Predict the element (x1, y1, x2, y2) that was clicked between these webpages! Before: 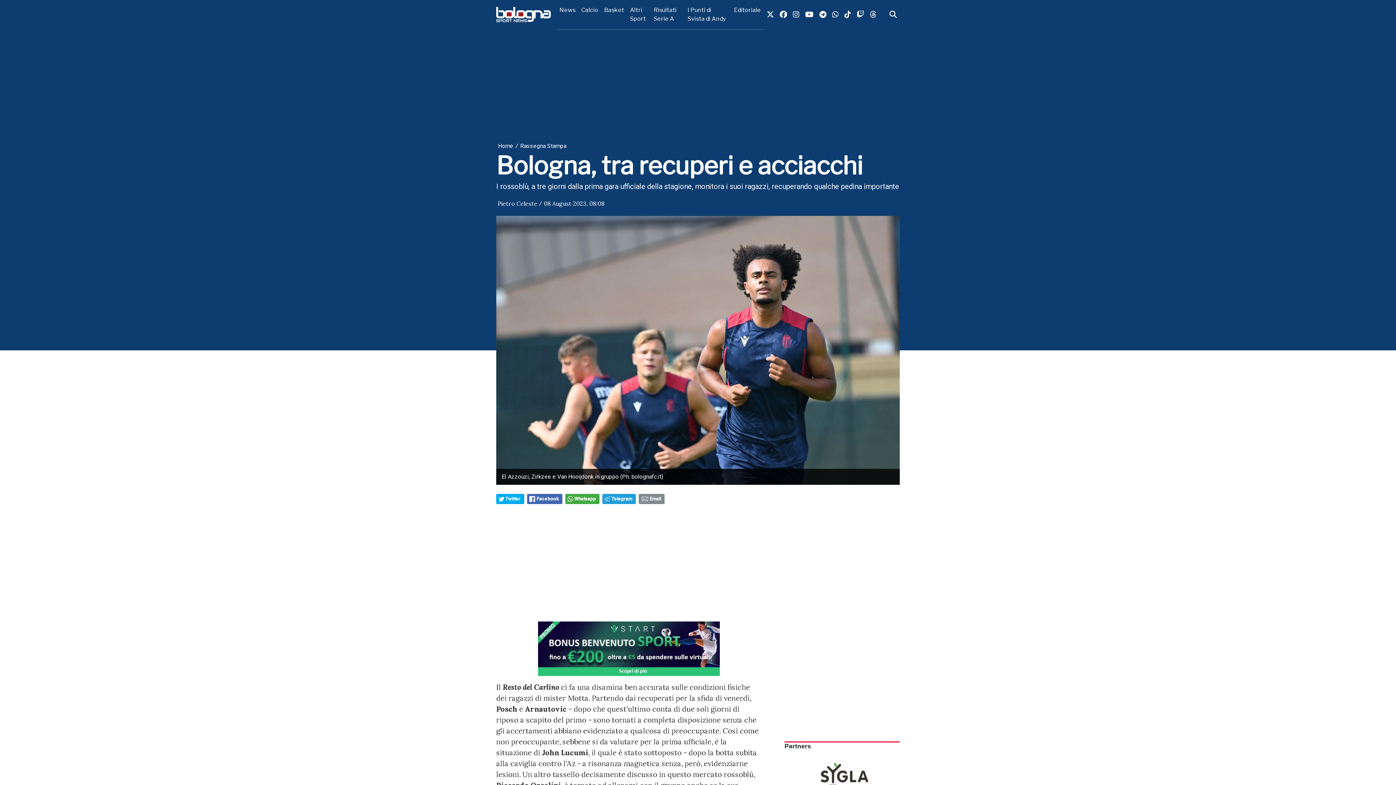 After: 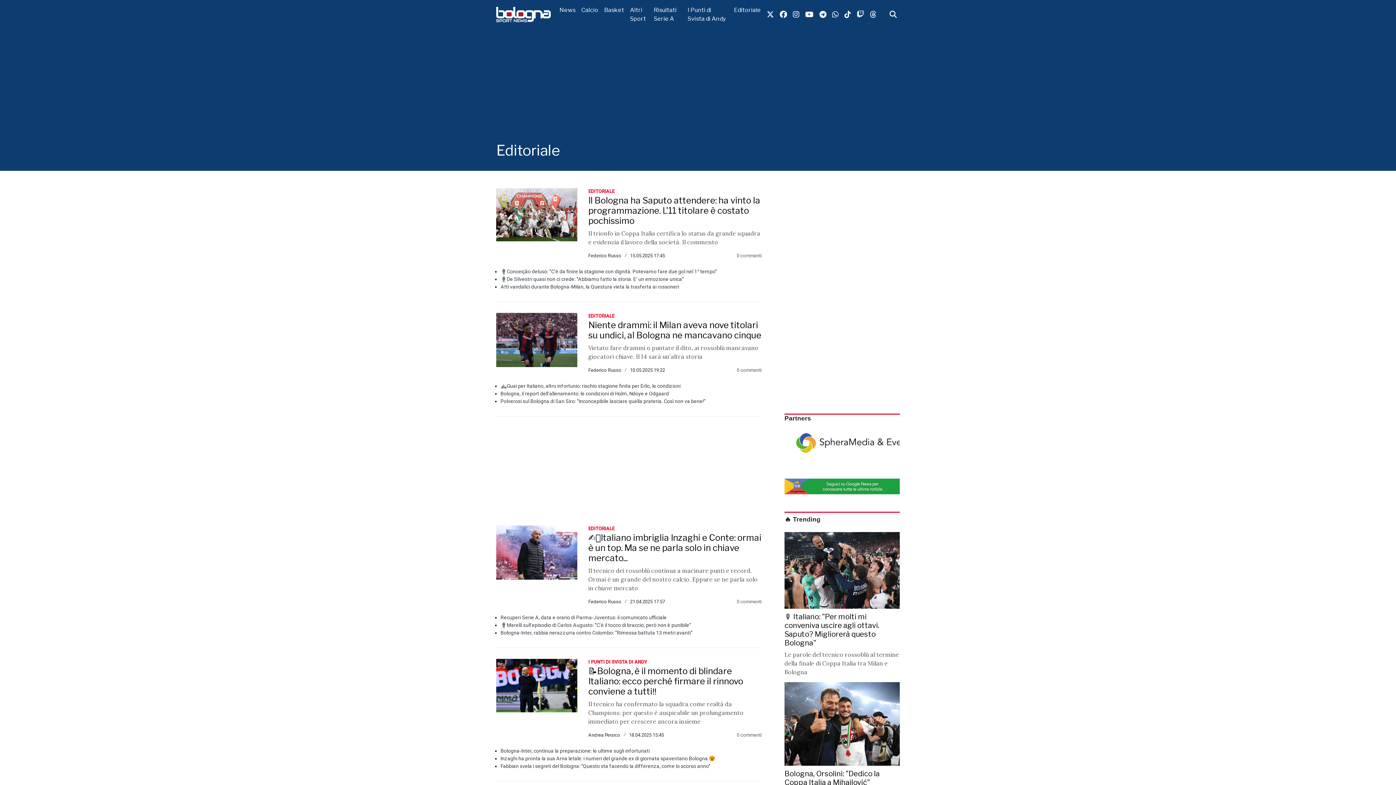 Action: label: Editoriale bbox: (731, 2, 763, 17)